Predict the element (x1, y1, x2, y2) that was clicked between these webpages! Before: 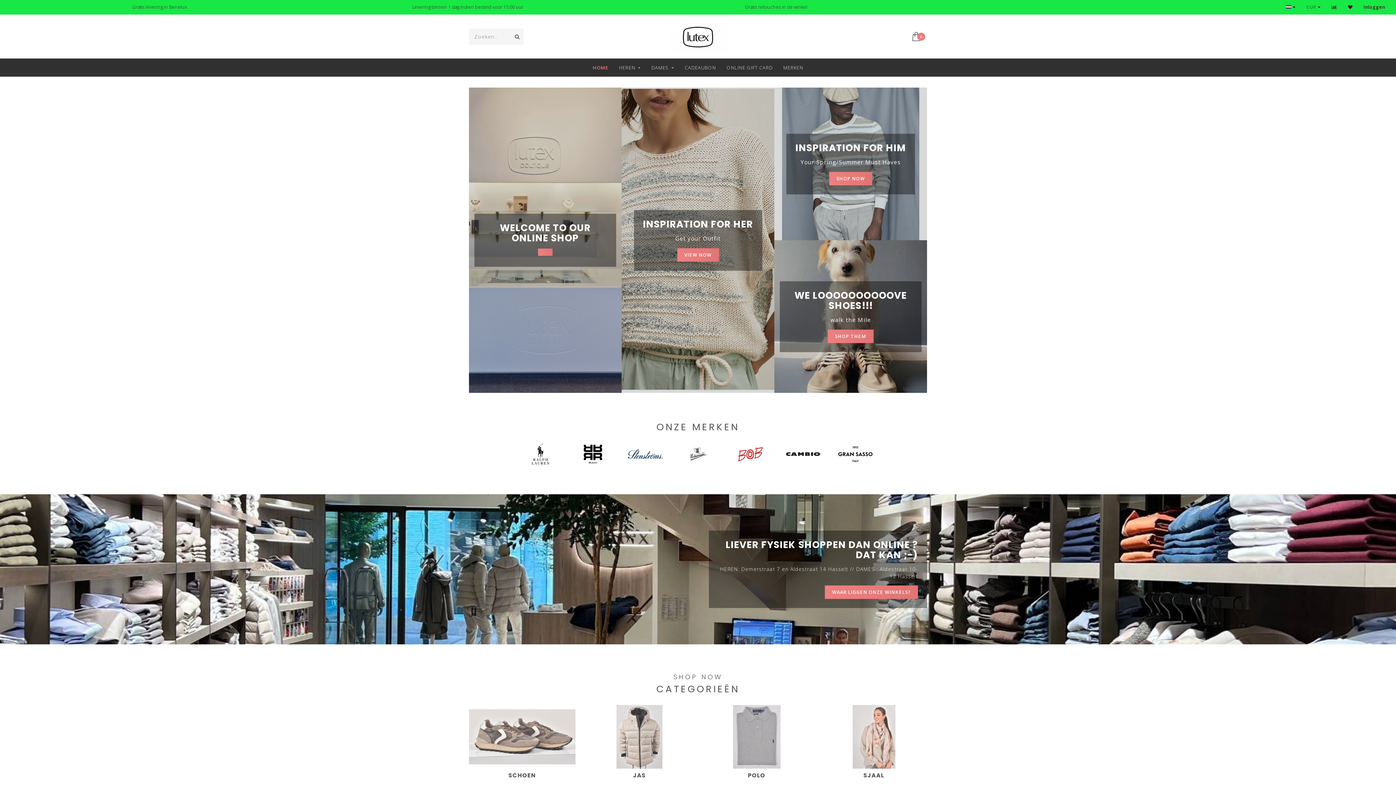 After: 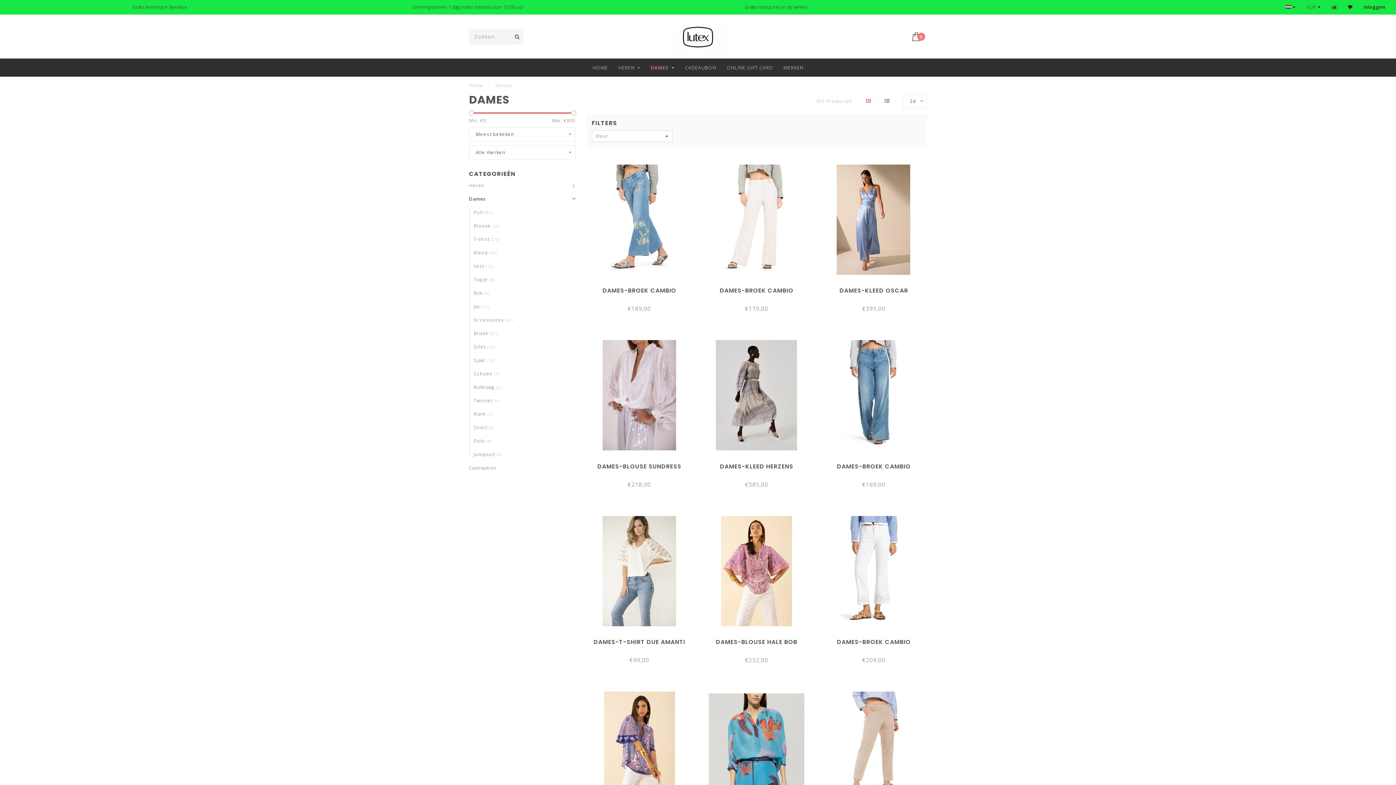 Action: label: DAMES bbox: (651, 58, 674, 76)